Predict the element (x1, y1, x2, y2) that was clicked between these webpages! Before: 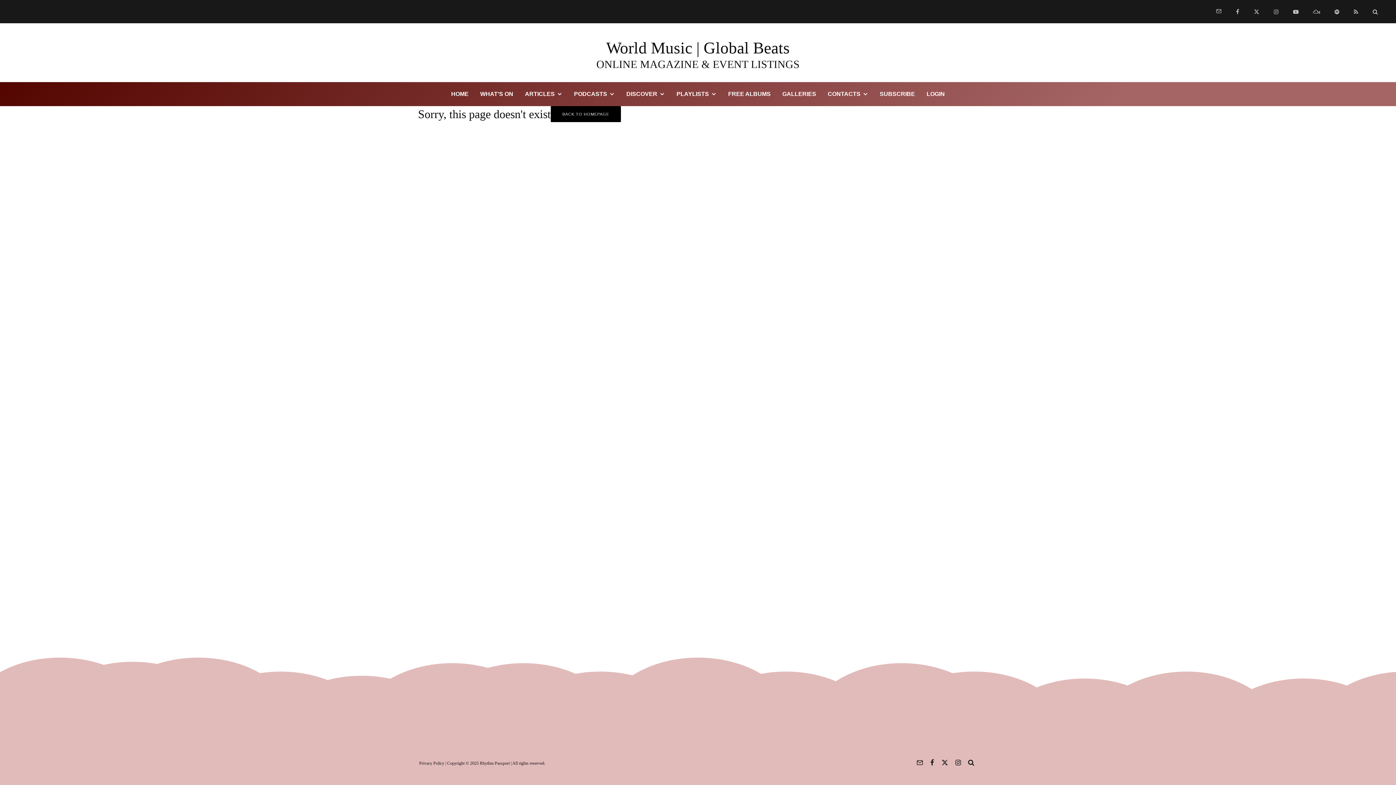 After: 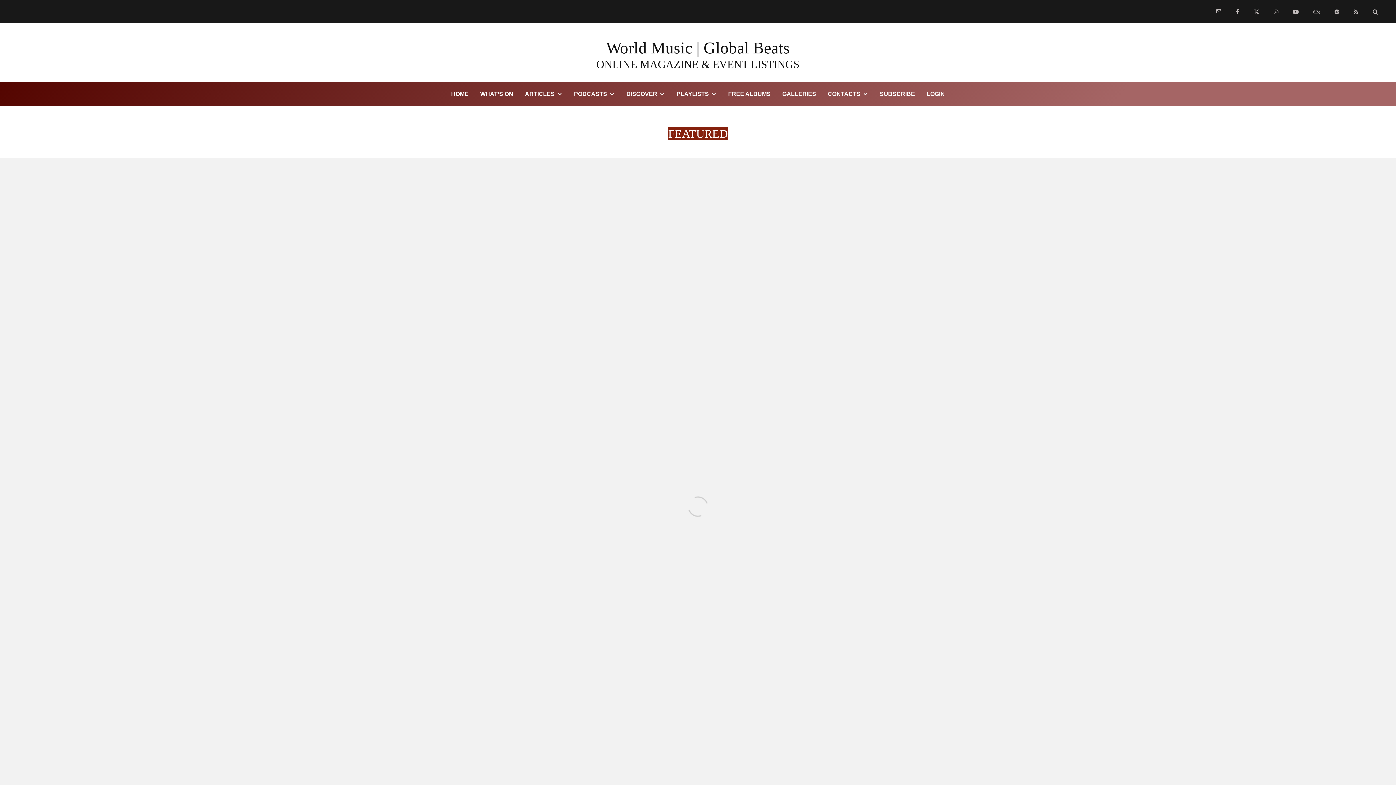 Action: bbox: (445, 82, 474, 106) label: HOME